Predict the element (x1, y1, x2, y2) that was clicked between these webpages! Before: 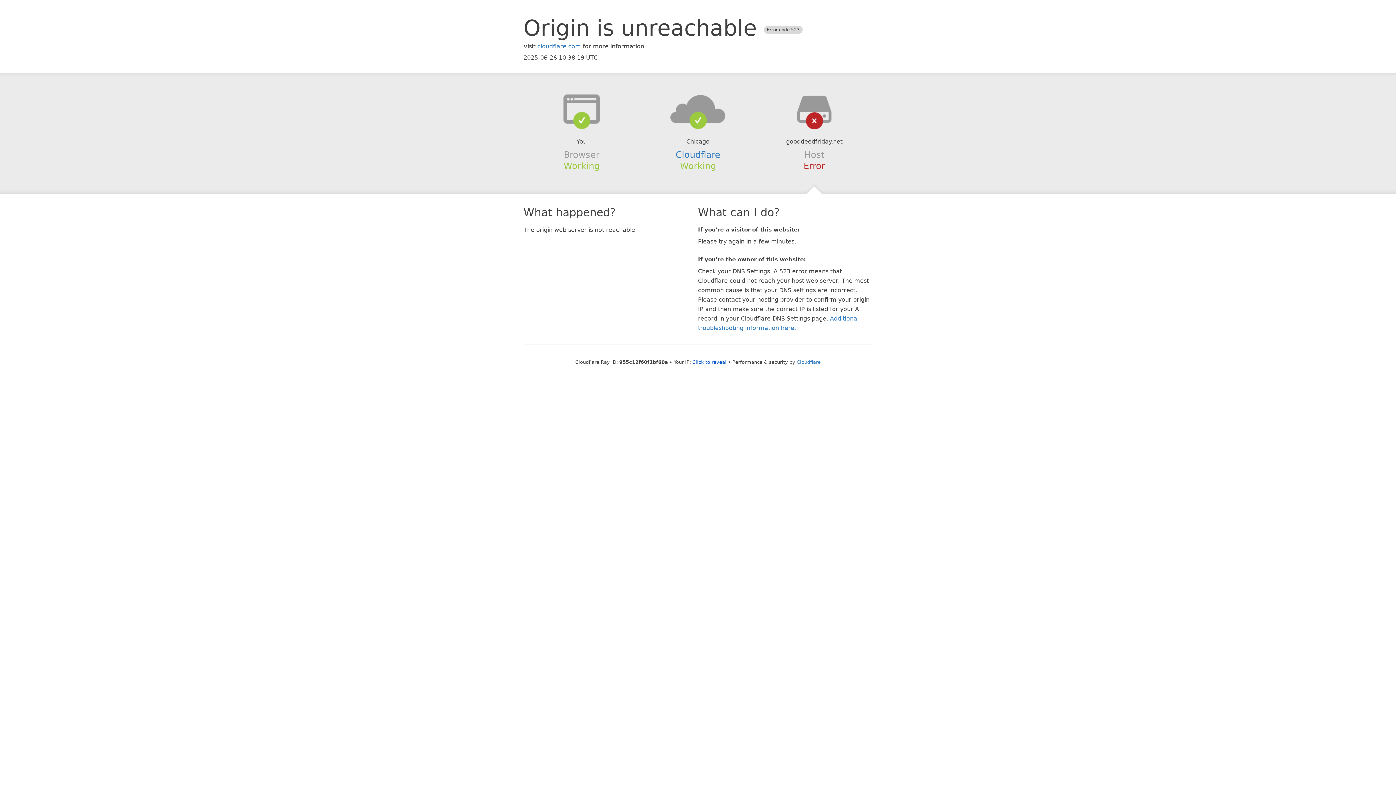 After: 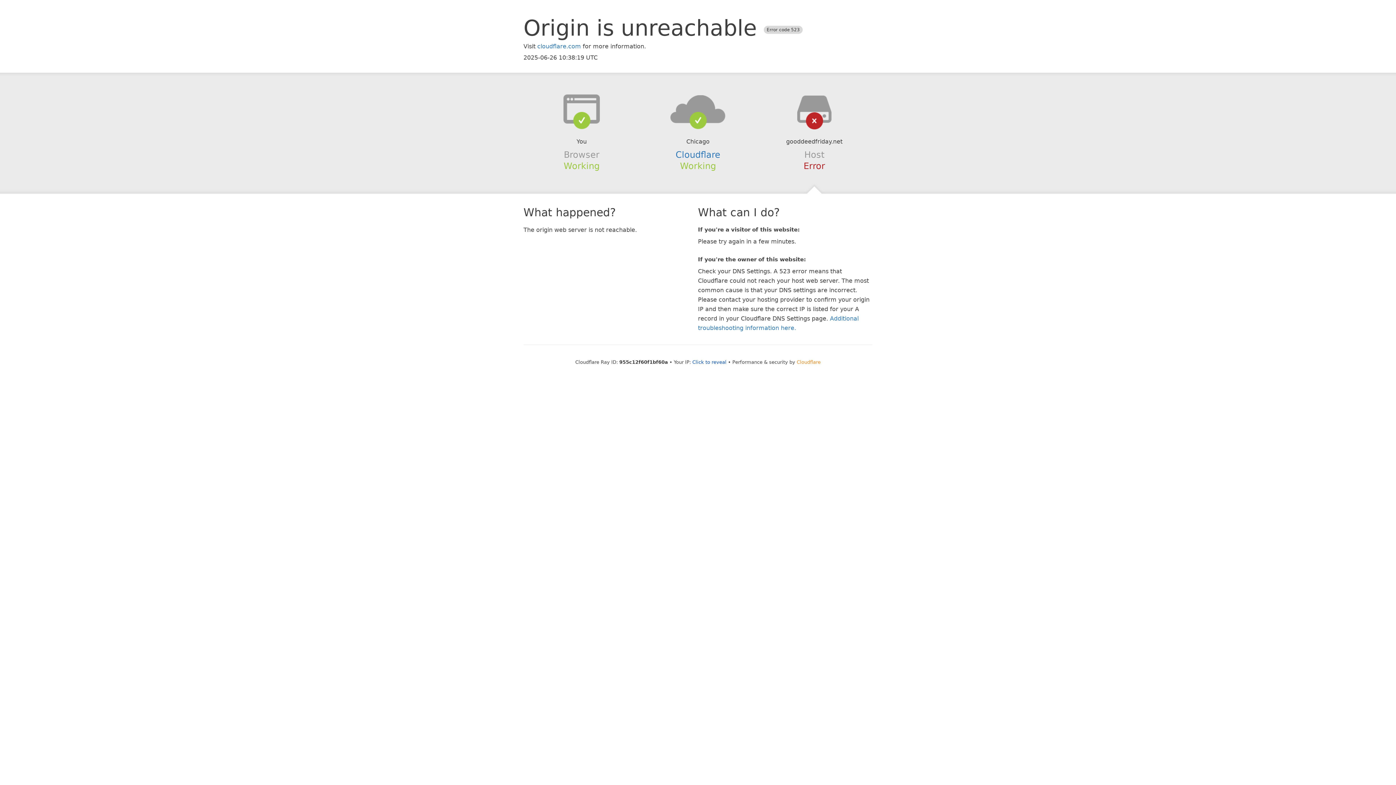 Action: label: Cloudflare bbox: (796, 359, 820, 364)